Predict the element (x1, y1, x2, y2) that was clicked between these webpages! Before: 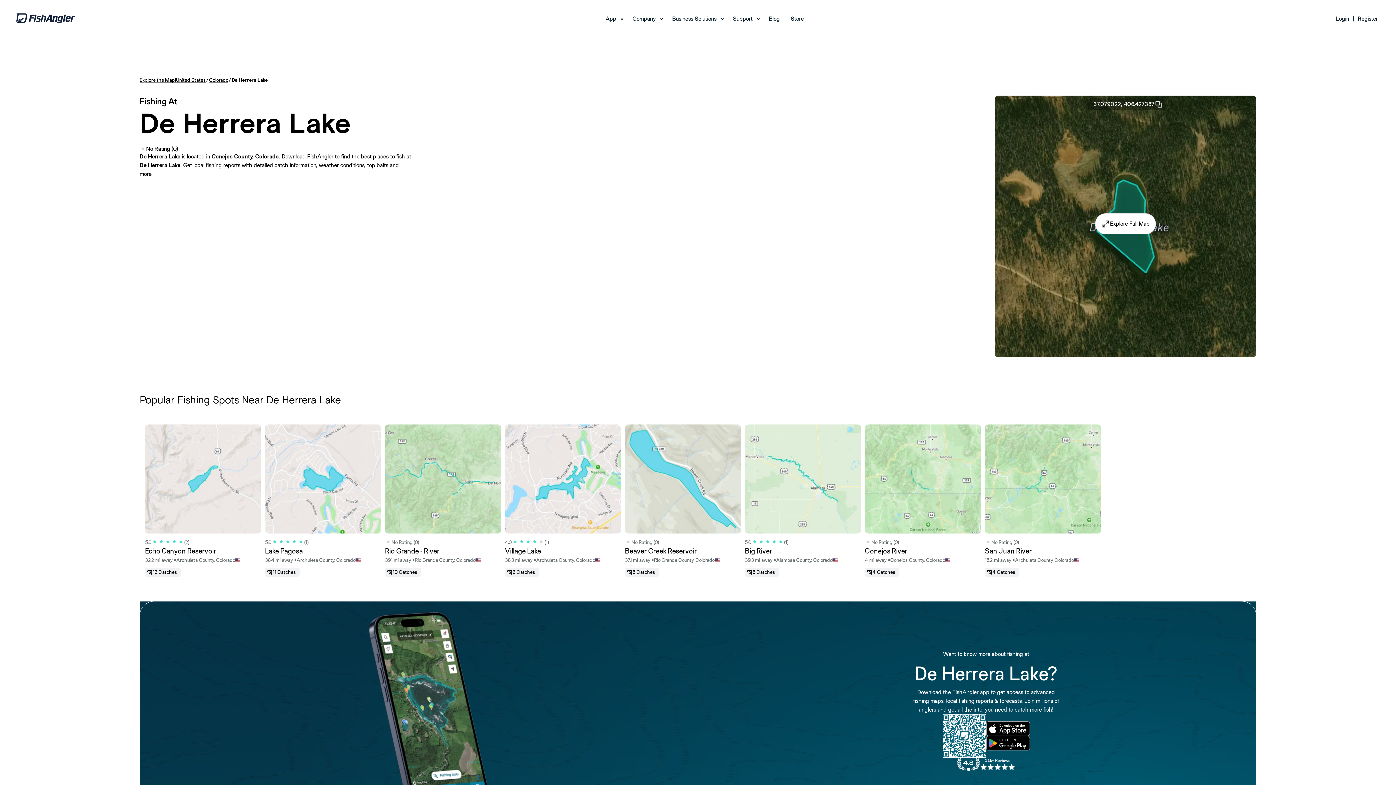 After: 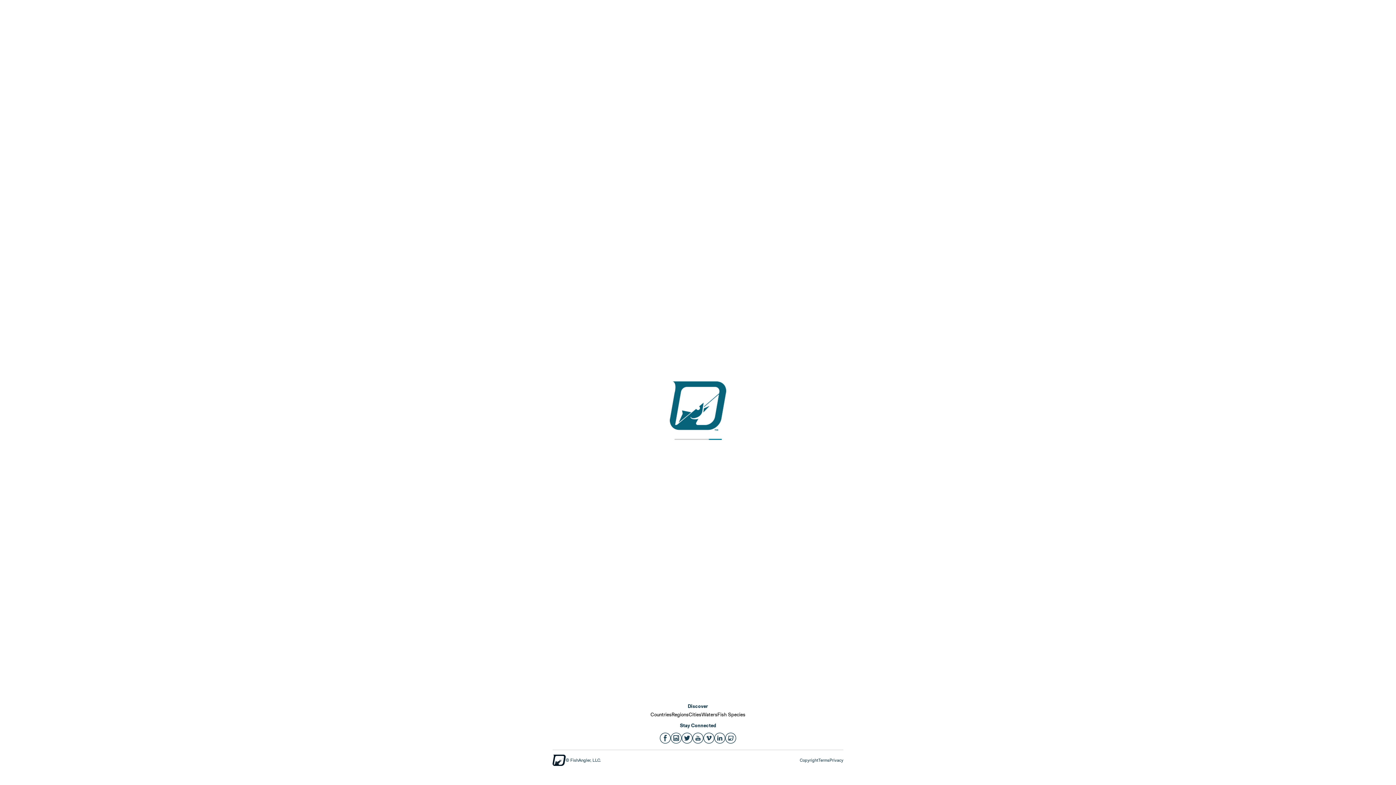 Action: bbox: (16, 13, 75, 23)